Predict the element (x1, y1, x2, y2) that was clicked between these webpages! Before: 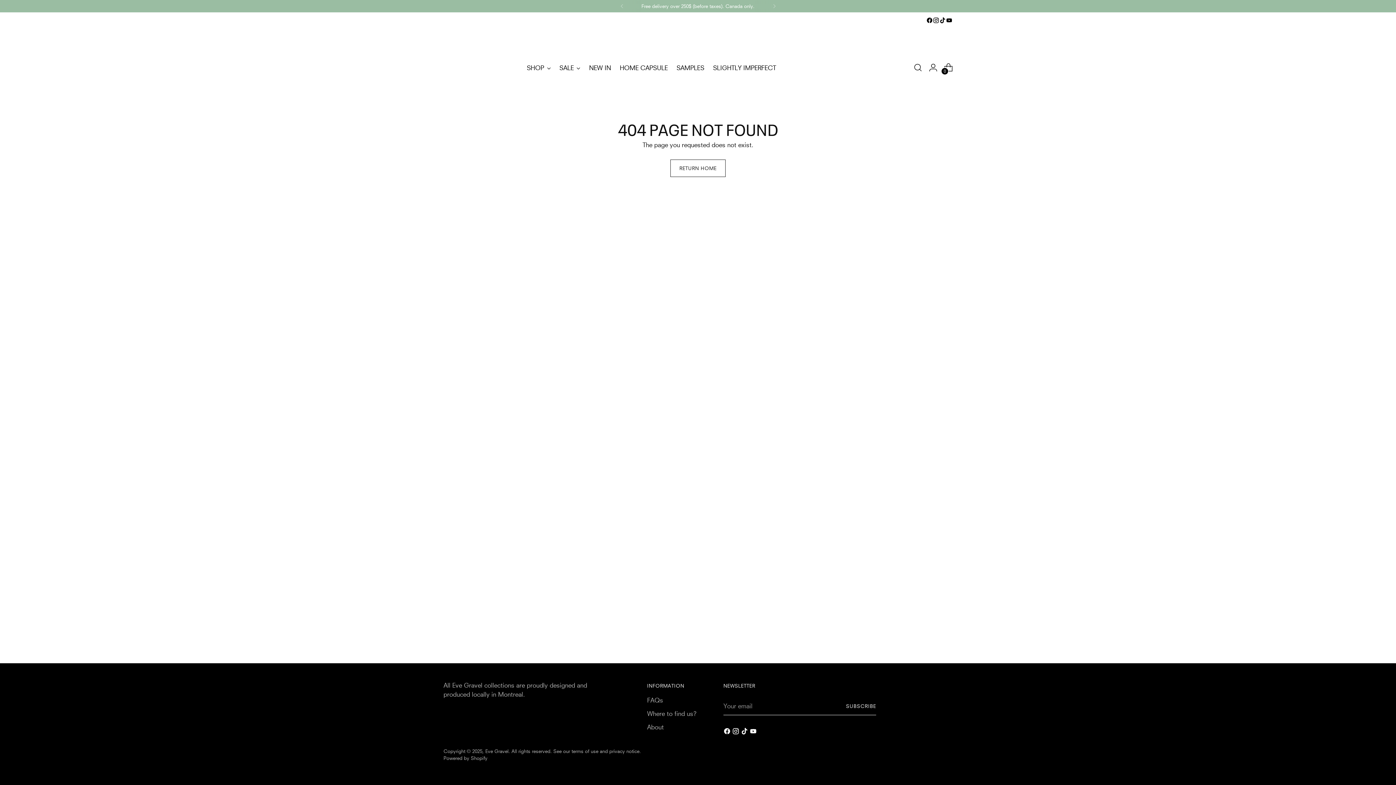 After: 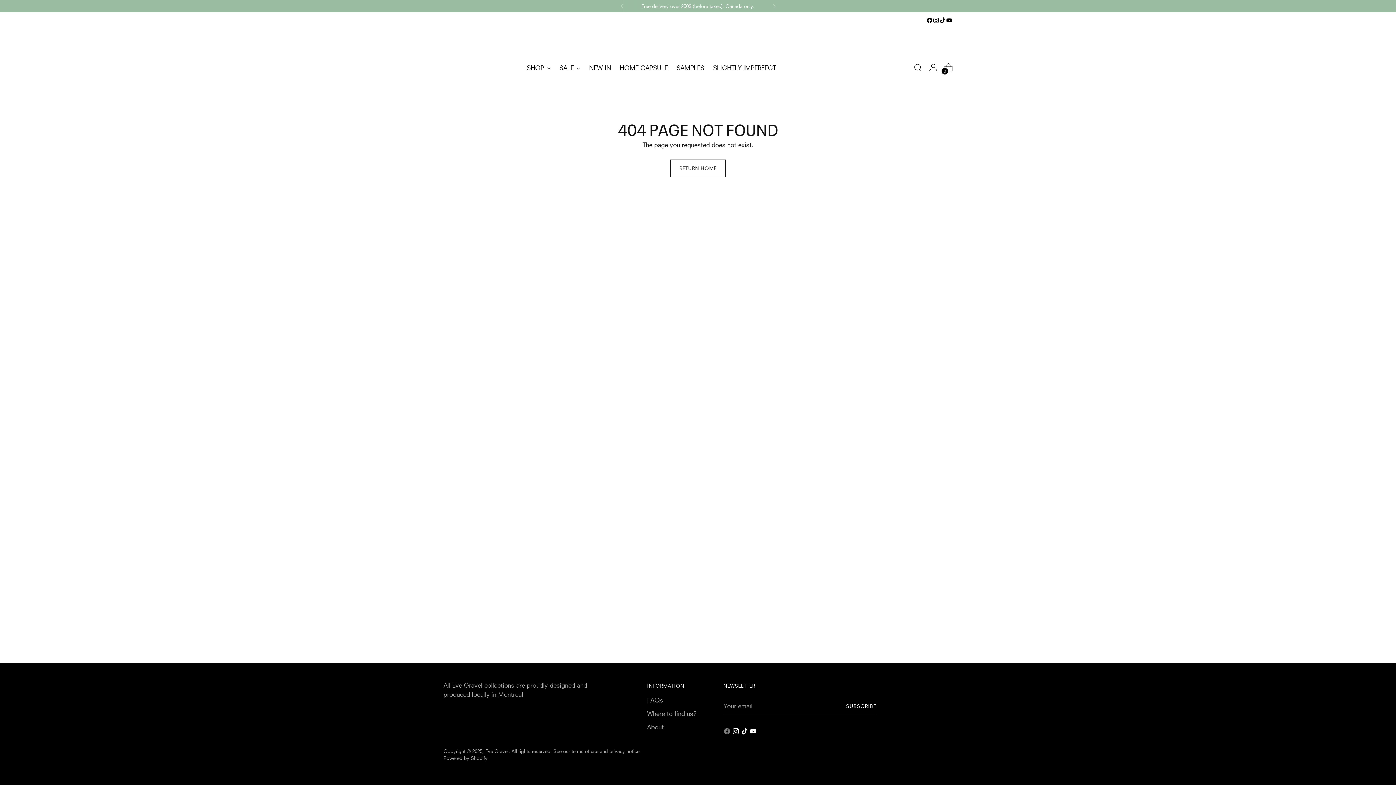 Action: bbox: (723, 728, 732, 737)